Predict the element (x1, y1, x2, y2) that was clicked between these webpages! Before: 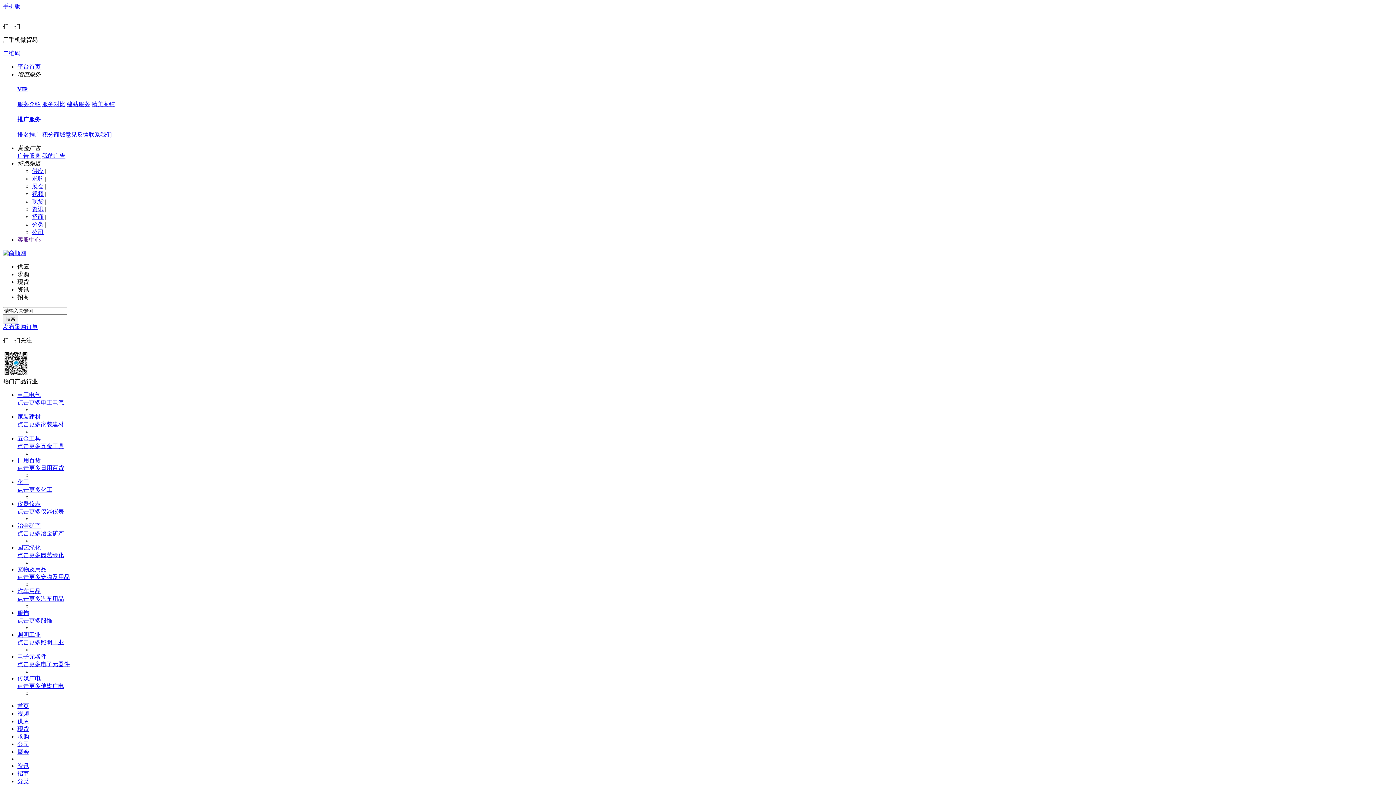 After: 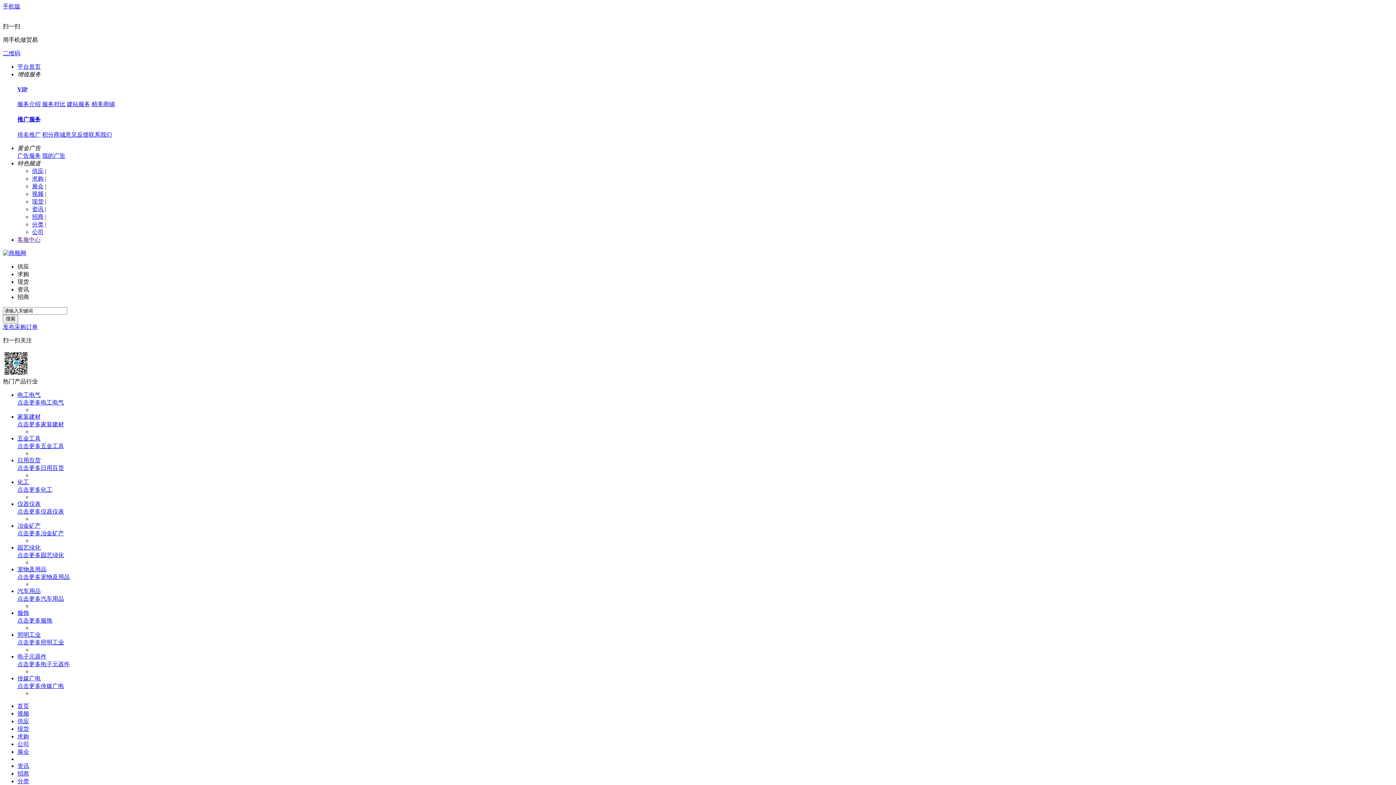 Action: bbox: (17, 413, 40, 420) label: 家装建材